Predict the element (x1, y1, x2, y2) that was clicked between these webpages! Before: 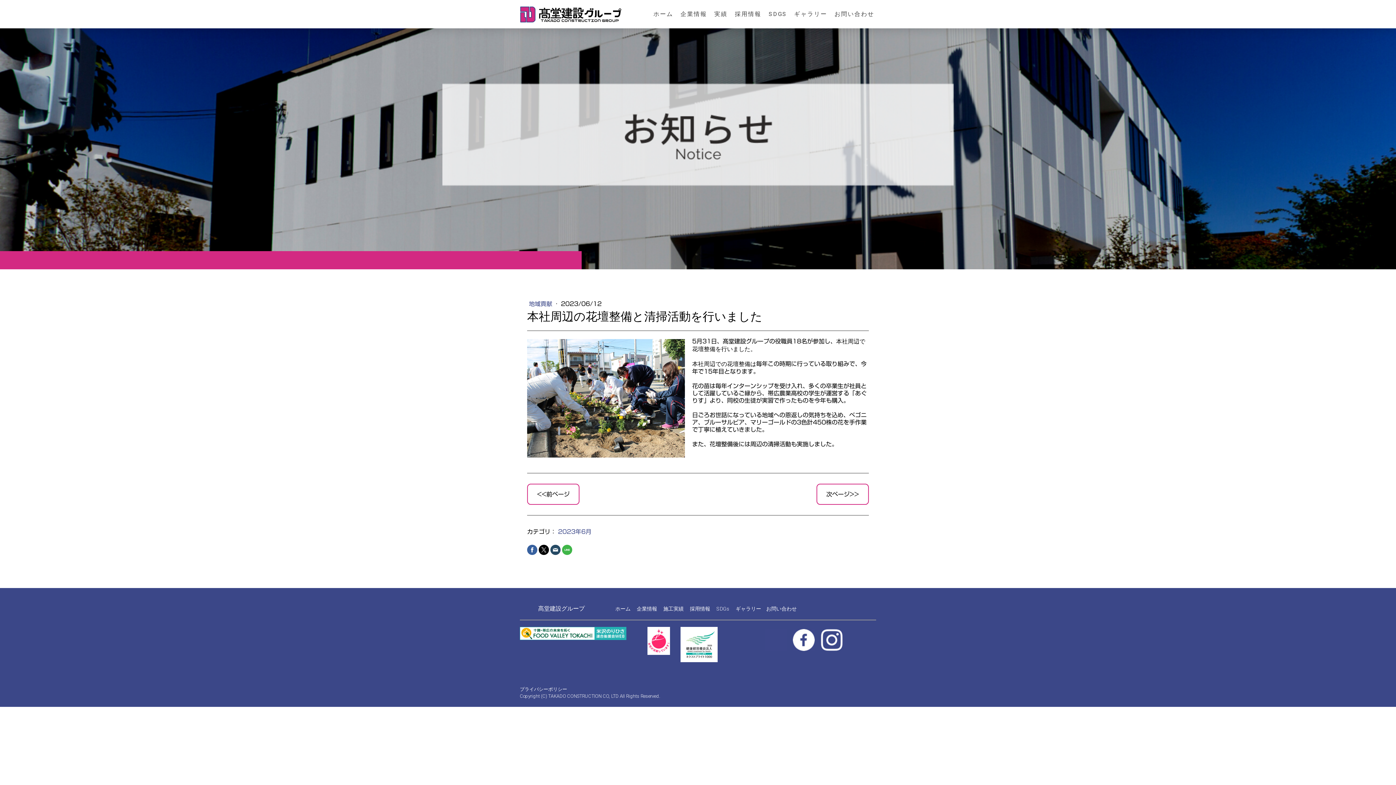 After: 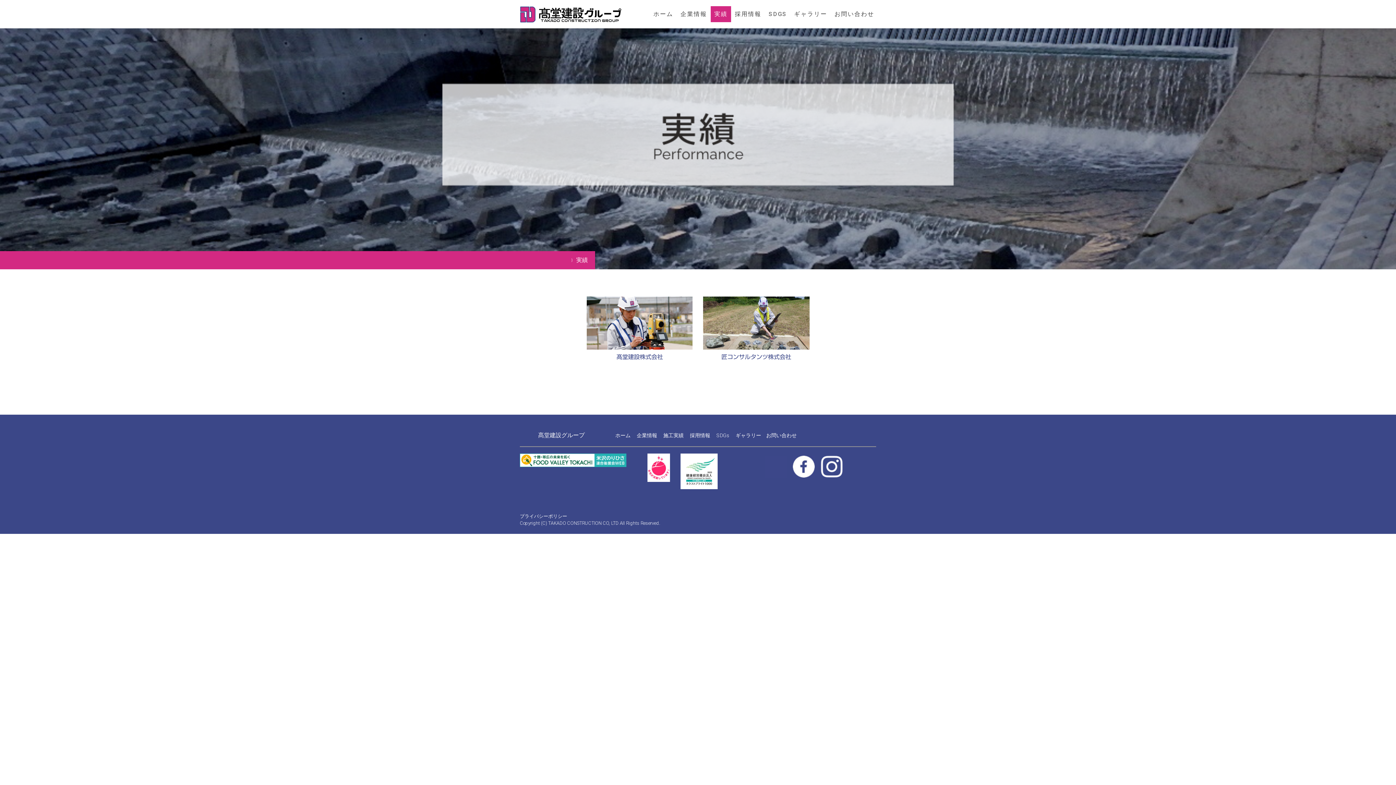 Action: label: 実績 bbox: (710, 6, 731, 22)